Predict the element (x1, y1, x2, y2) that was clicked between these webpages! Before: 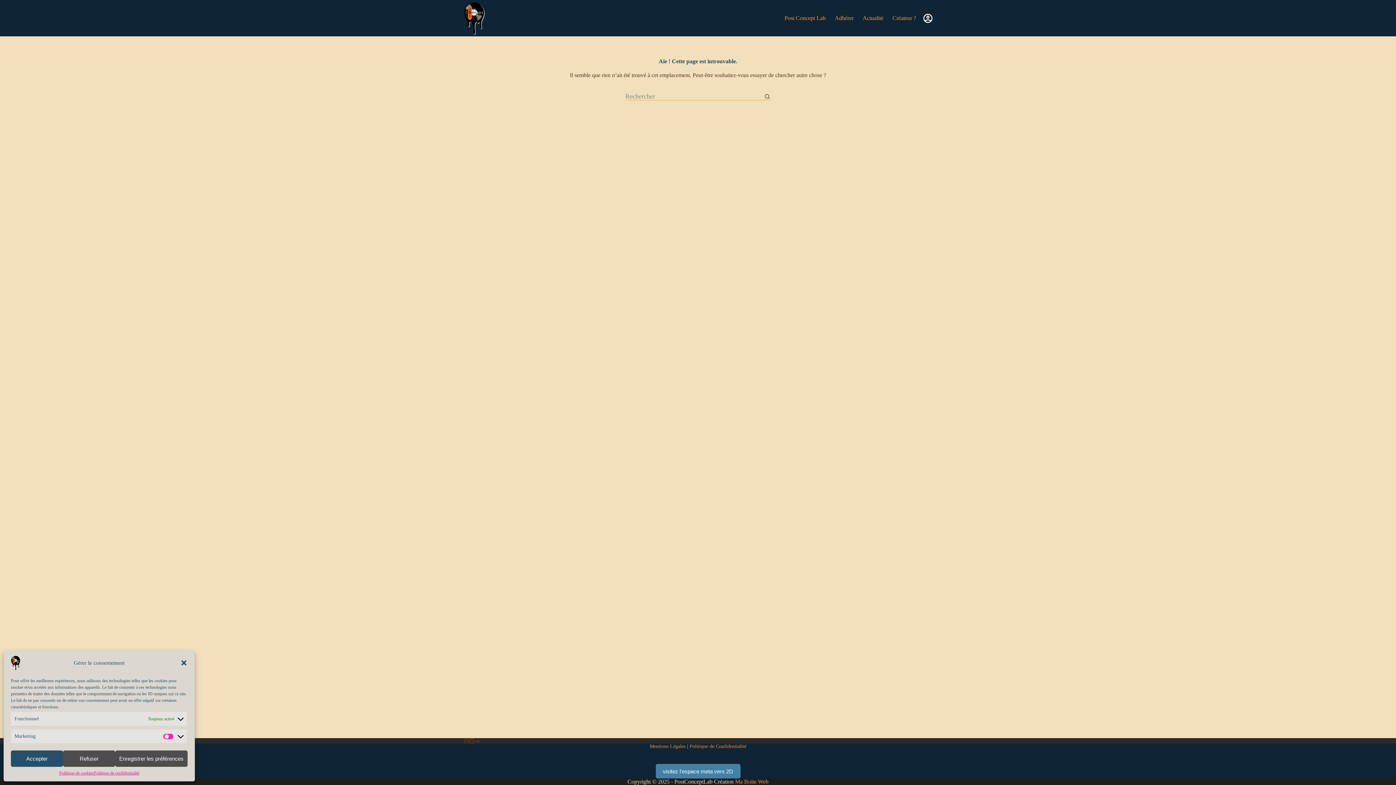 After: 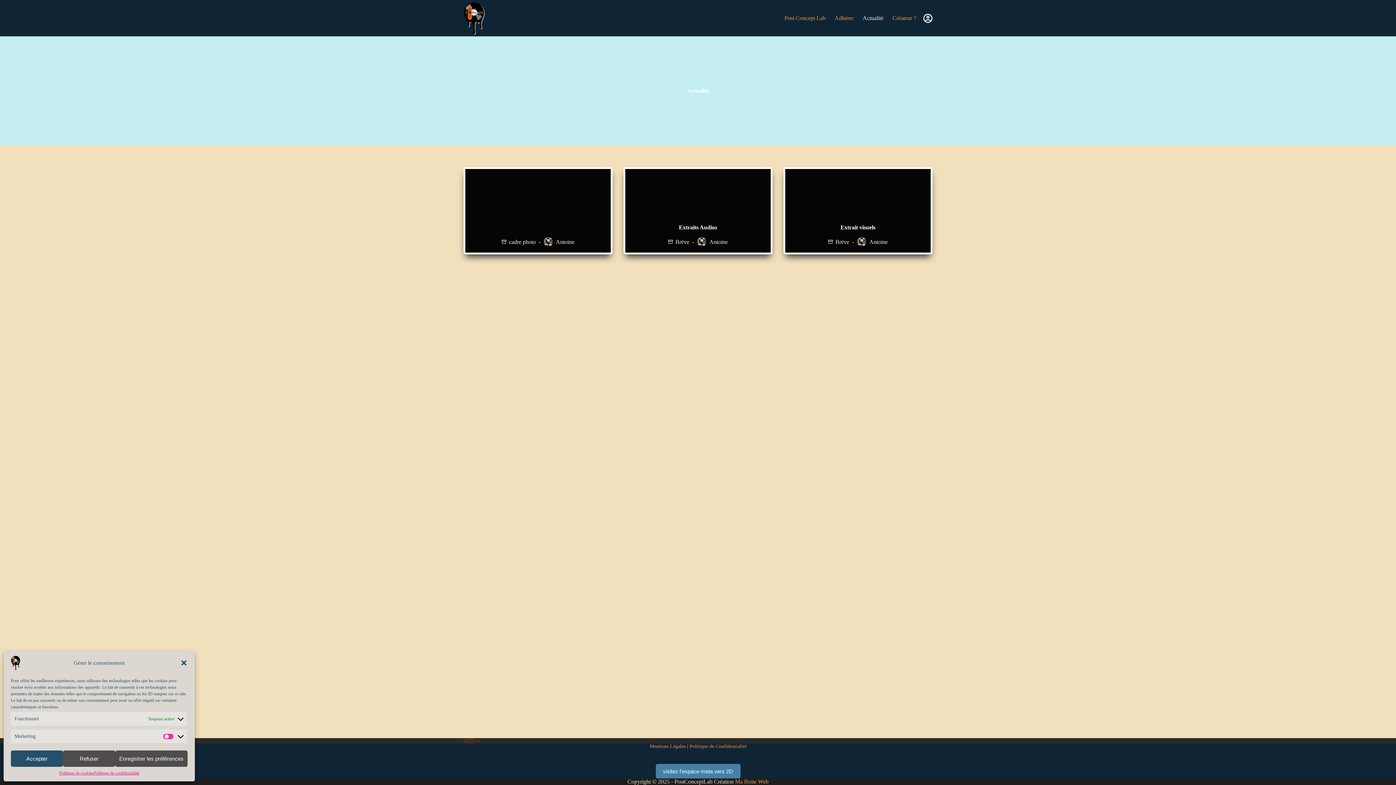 Action: bbox: (858, 0, 888, 36) label: Actualité